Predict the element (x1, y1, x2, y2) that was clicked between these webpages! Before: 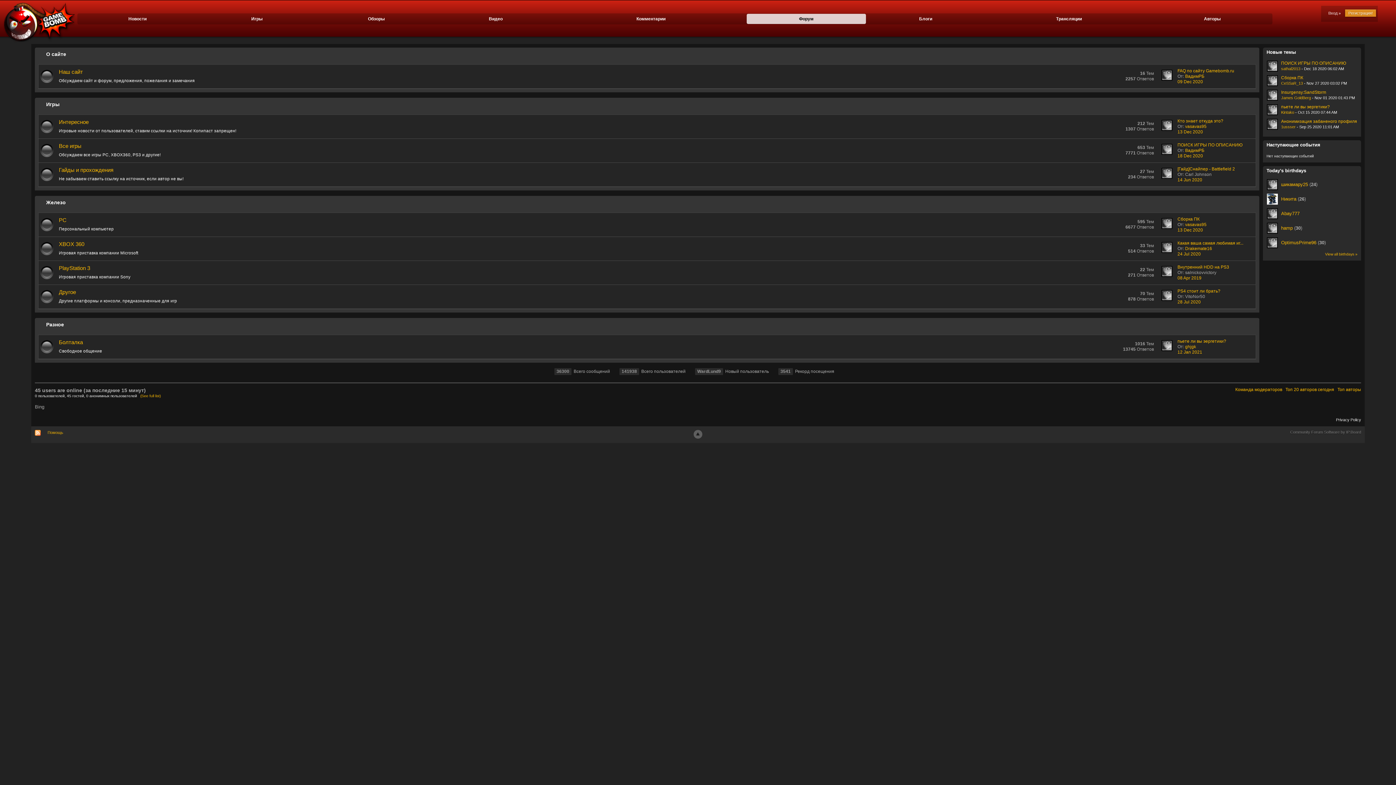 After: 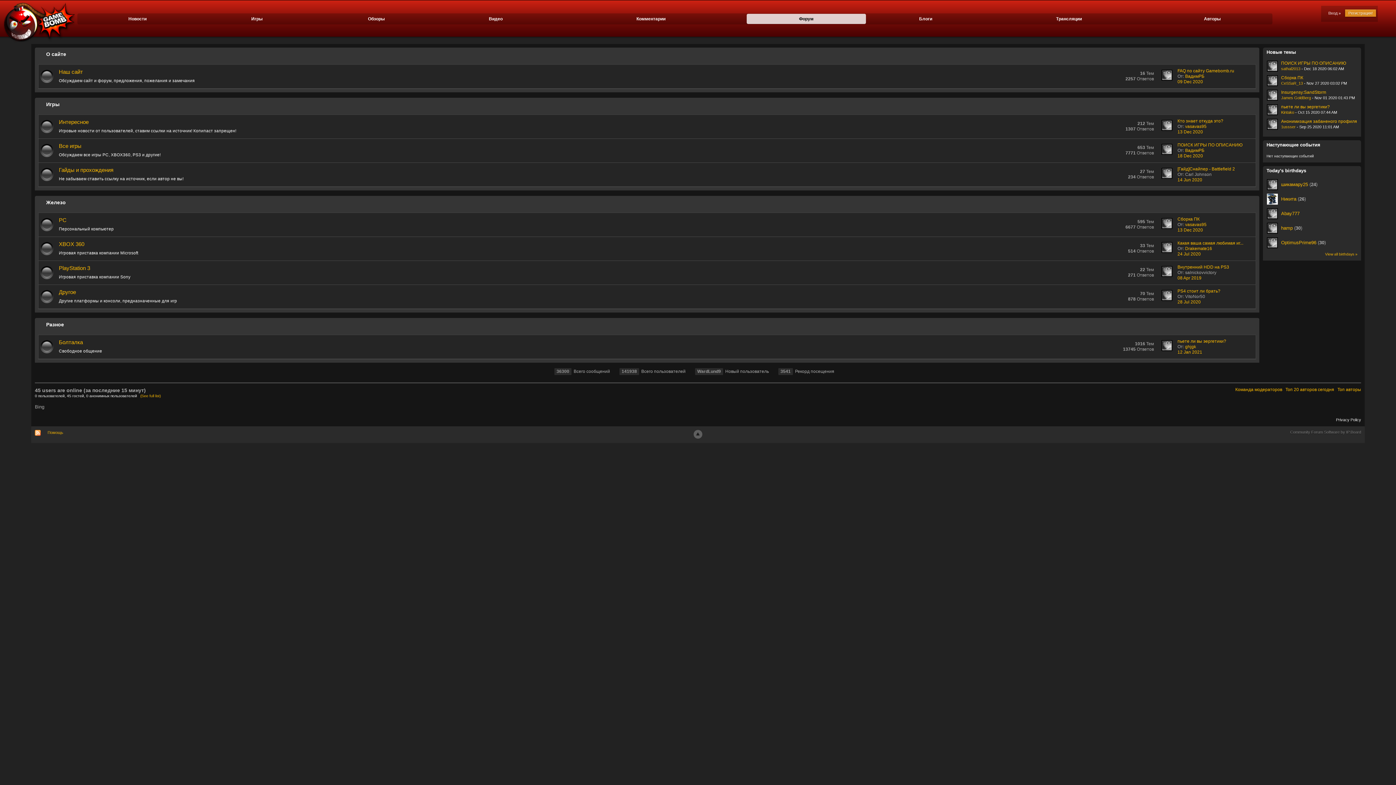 Action: label: Топ 20 авторов сегодня bbox: (1285, 387, 1334, 392)